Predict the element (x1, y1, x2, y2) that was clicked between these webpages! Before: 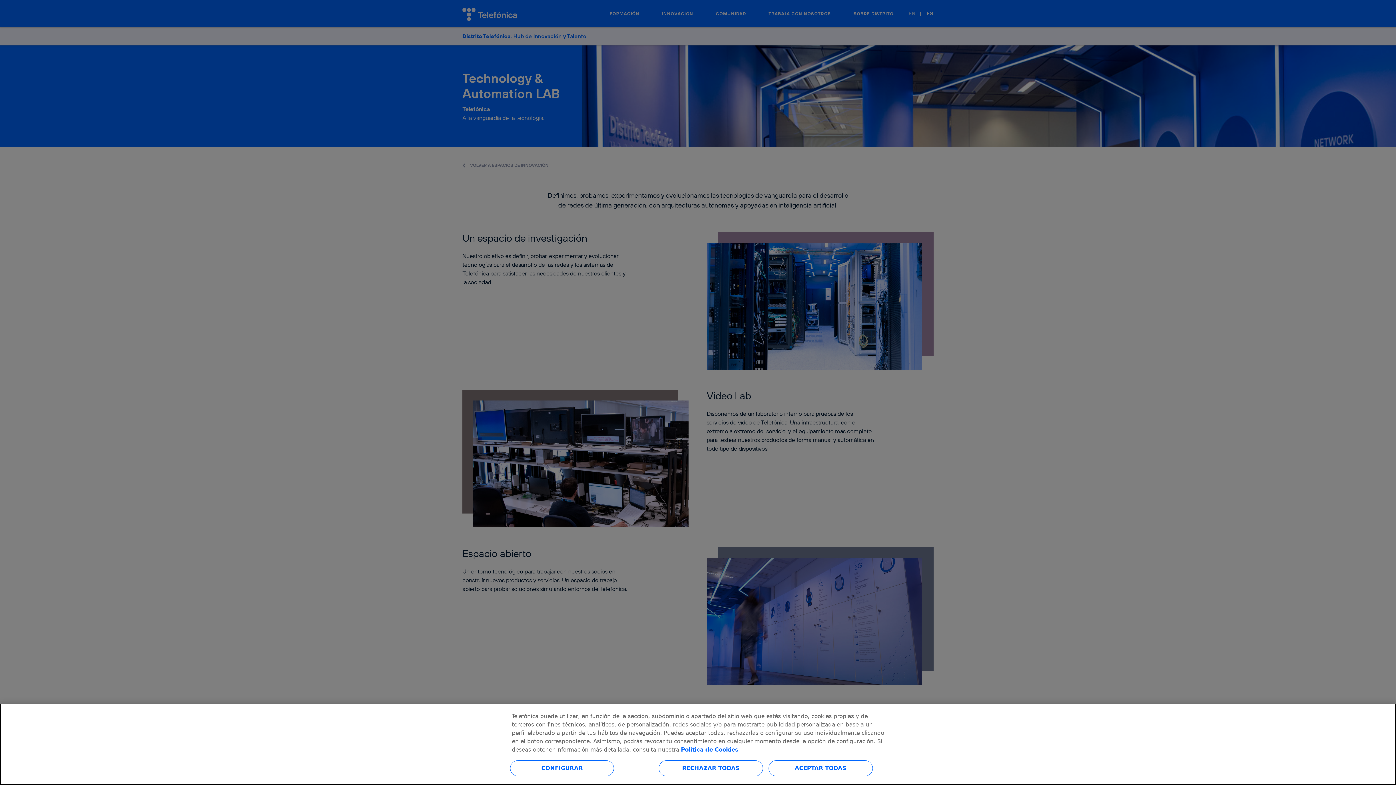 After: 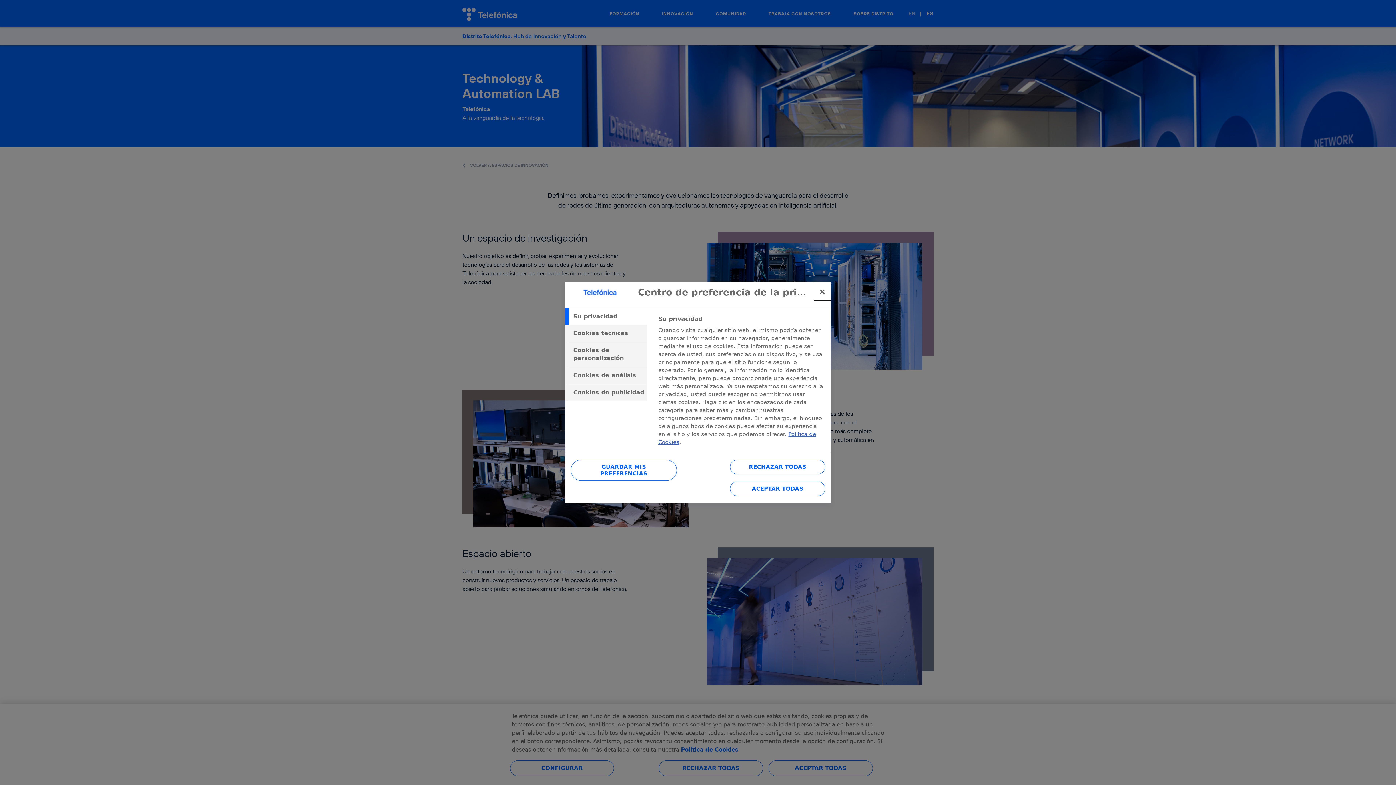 Action: bbox: (510, 760, 614, 776) label: CONFIGURAR